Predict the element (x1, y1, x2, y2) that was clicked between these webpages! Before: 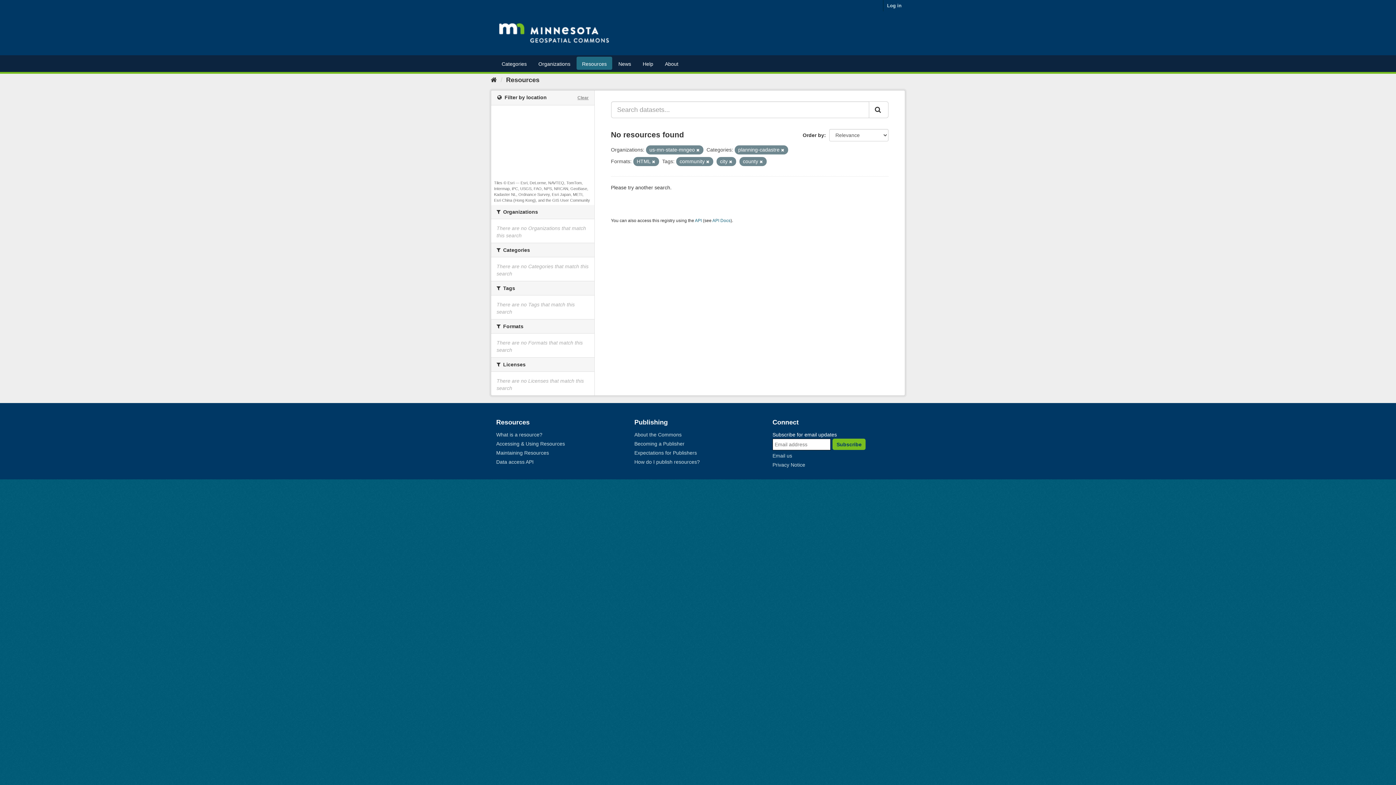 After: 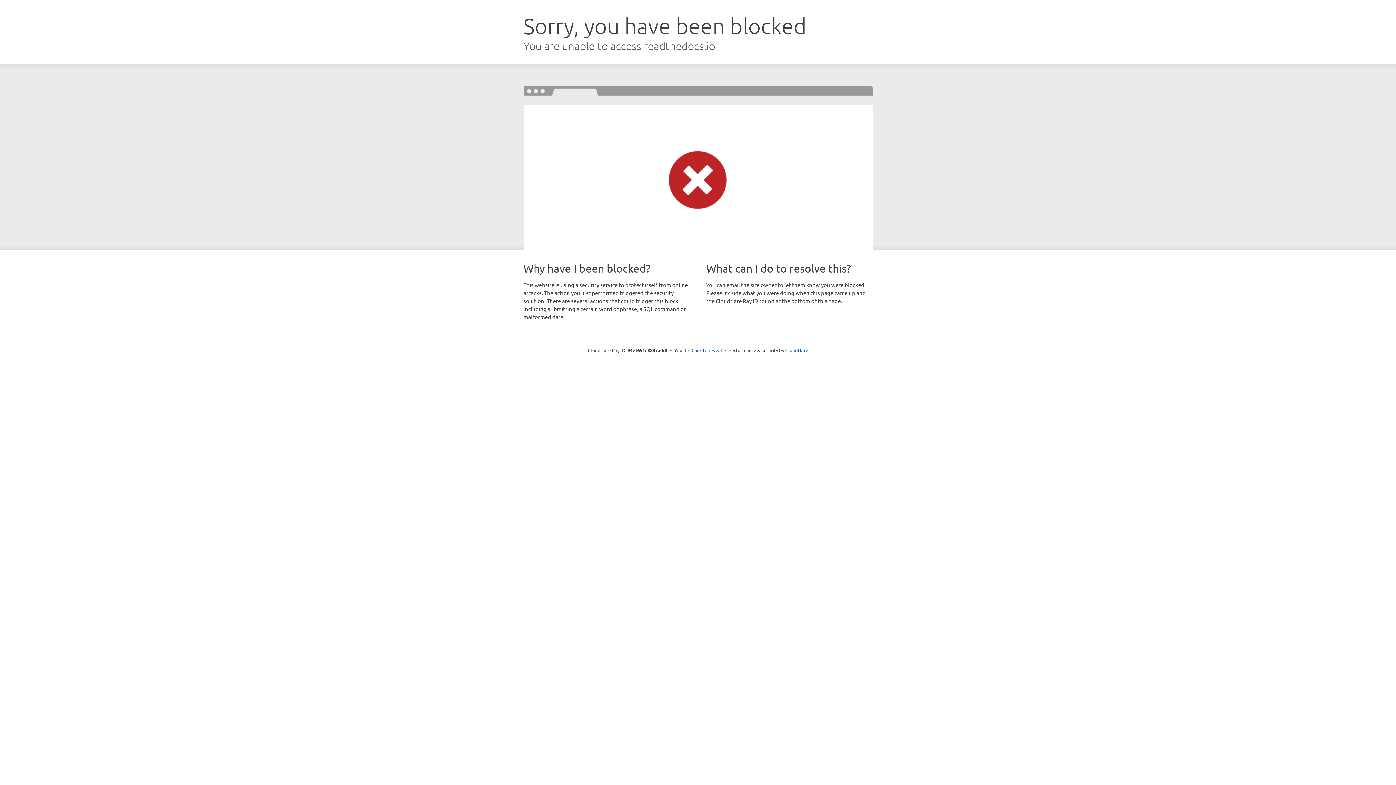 Action: bbox: (712, 218, 730, 223) label: API Docs